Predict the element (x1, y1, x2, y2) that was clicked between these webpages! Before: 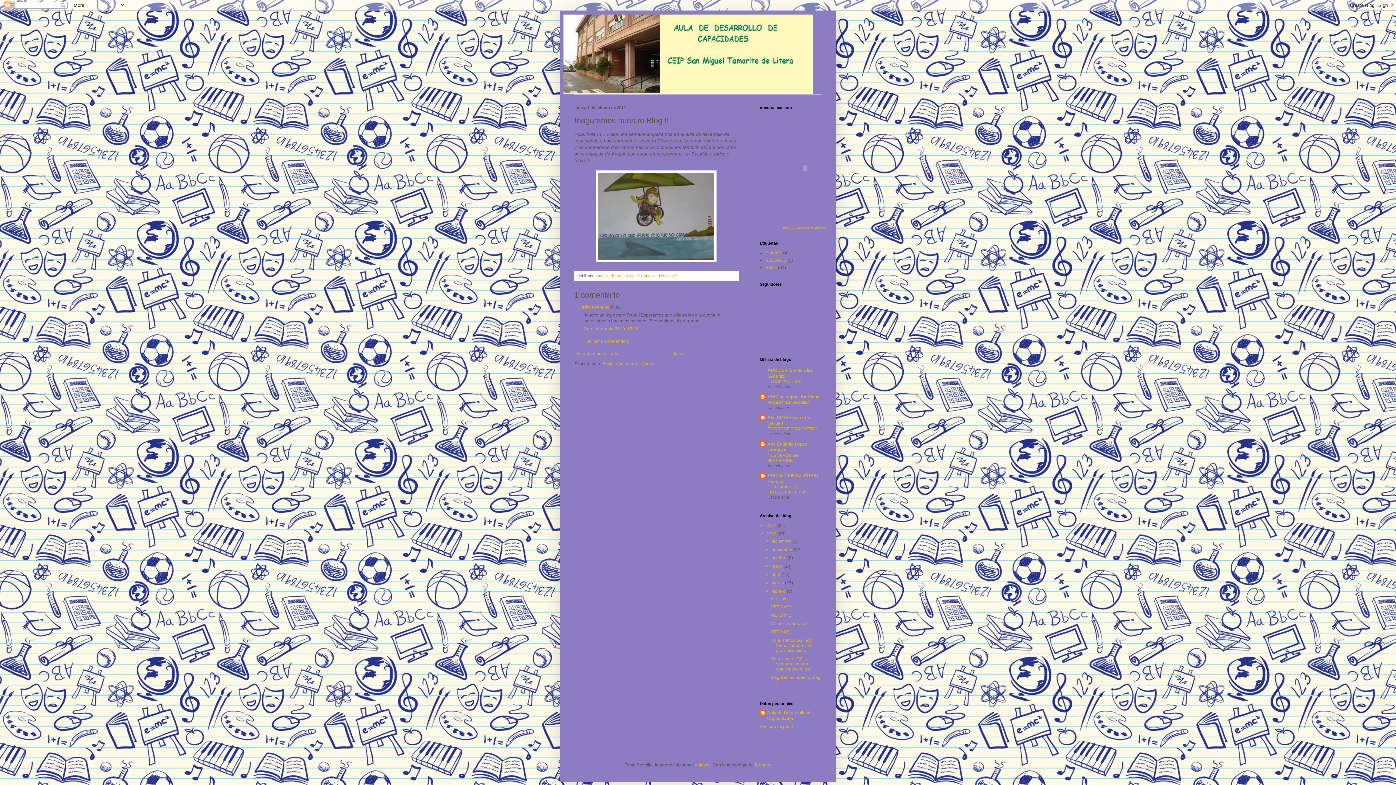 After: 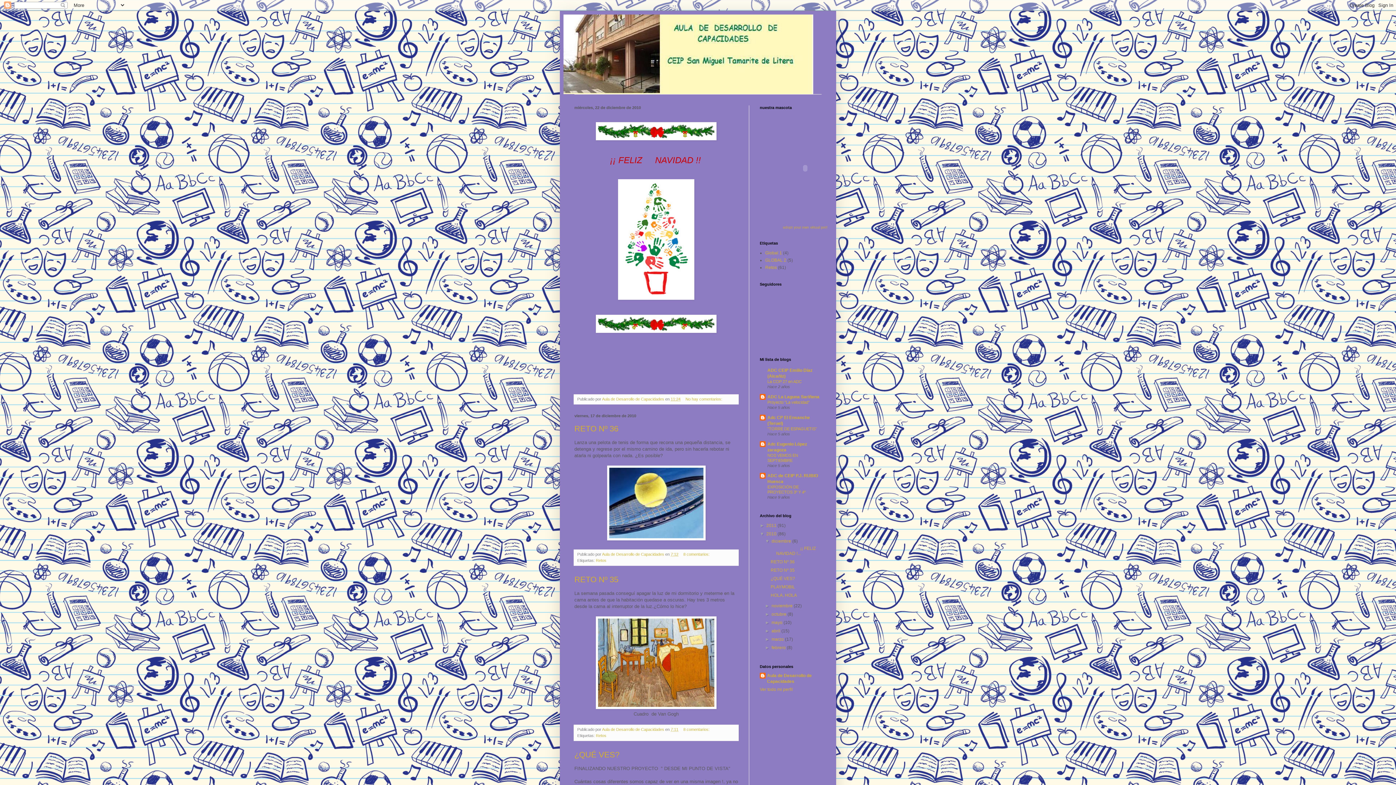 Action: bbox: (771, 538, 792, 544) label: diciembre 